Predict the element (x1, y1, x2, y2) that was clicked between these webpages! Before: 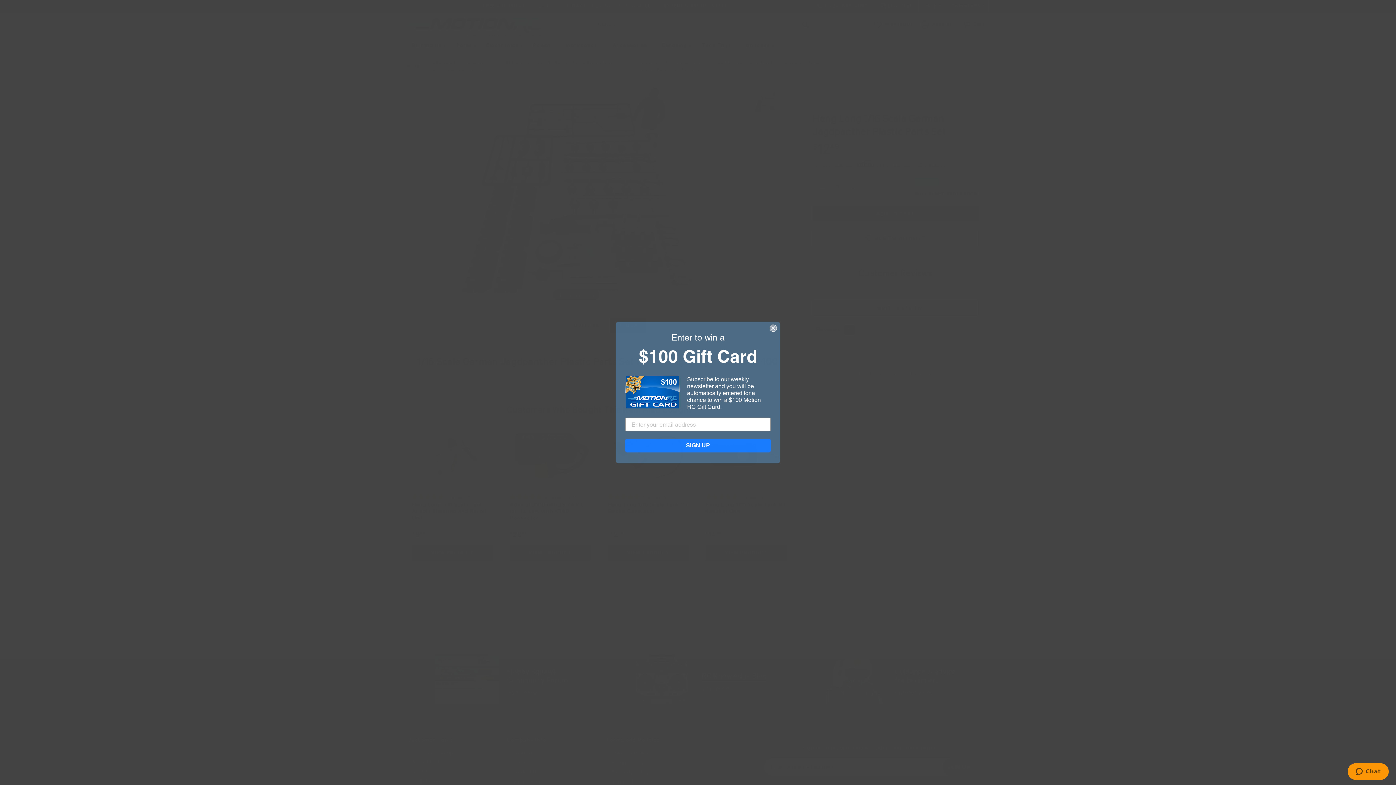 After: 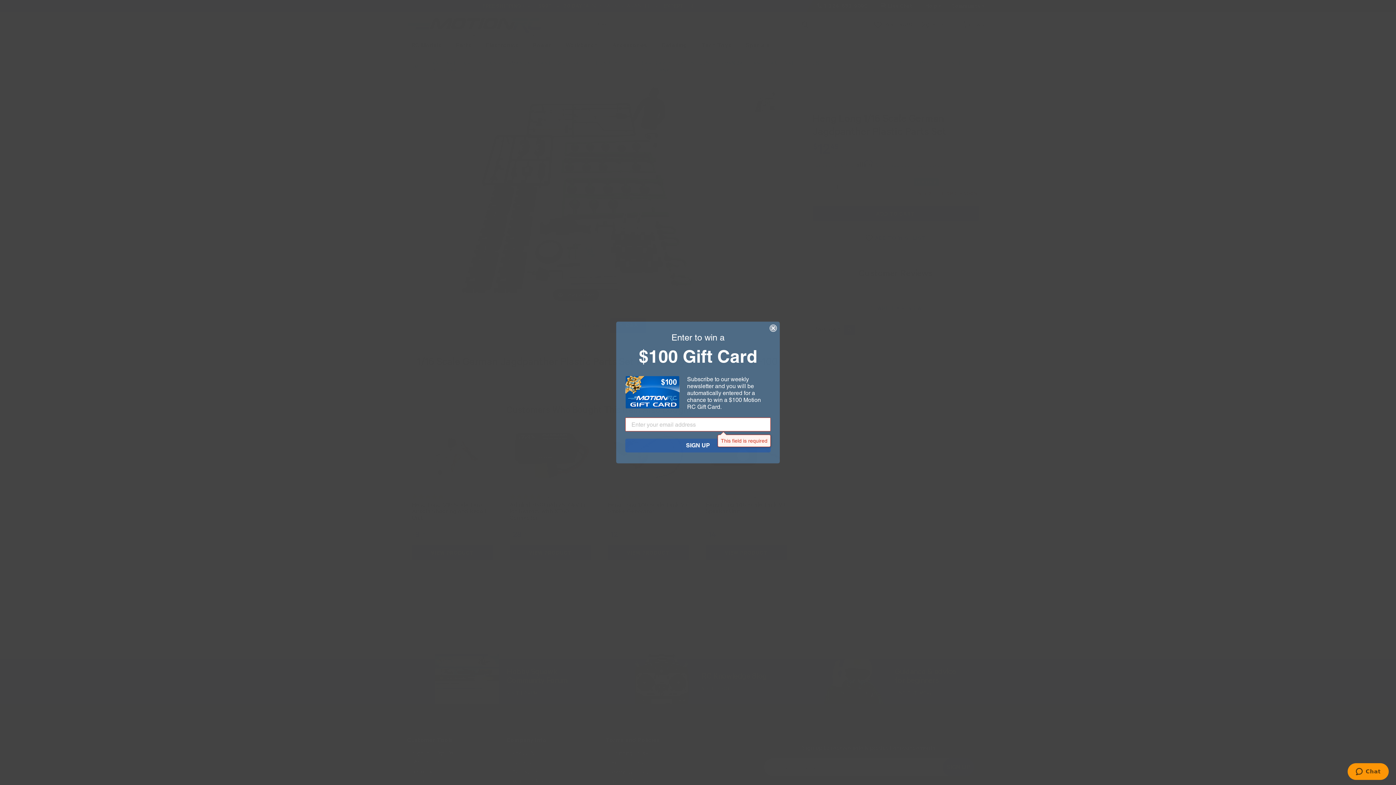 Action: bbox: (625, 438, 770, 452) label: SIGN UP